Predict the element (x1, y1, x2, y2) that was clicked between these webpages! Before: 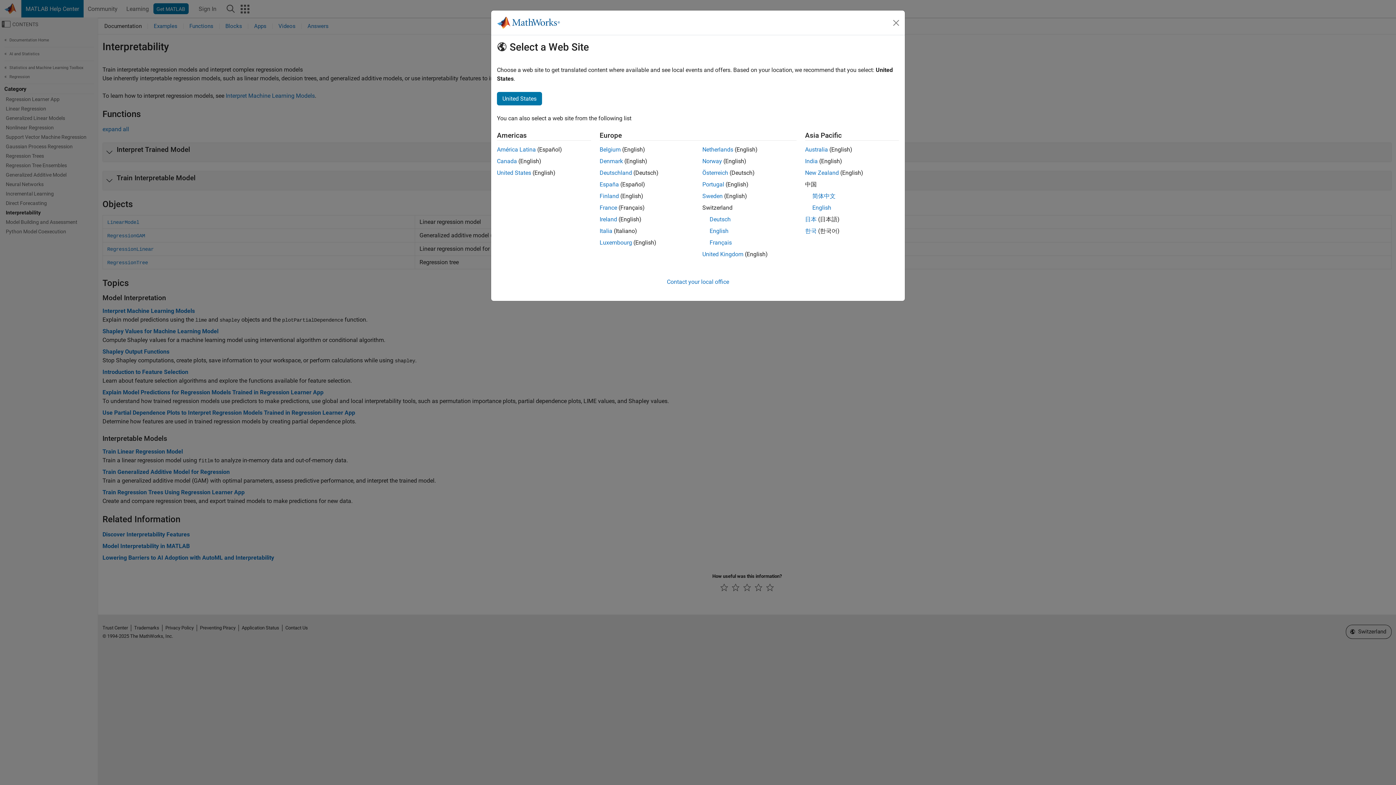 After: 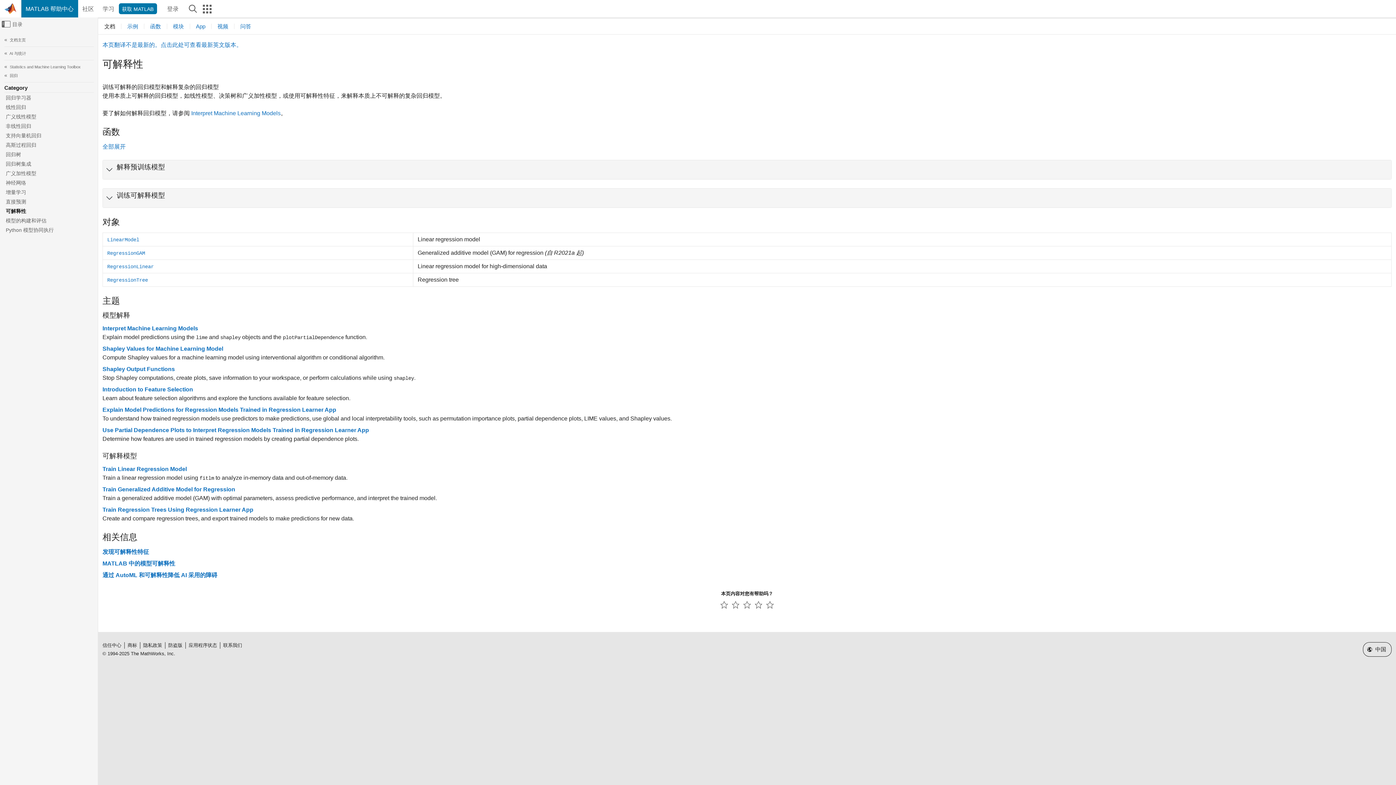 Action: label: 简体中文 bbox: (812, 192, 835, 199)